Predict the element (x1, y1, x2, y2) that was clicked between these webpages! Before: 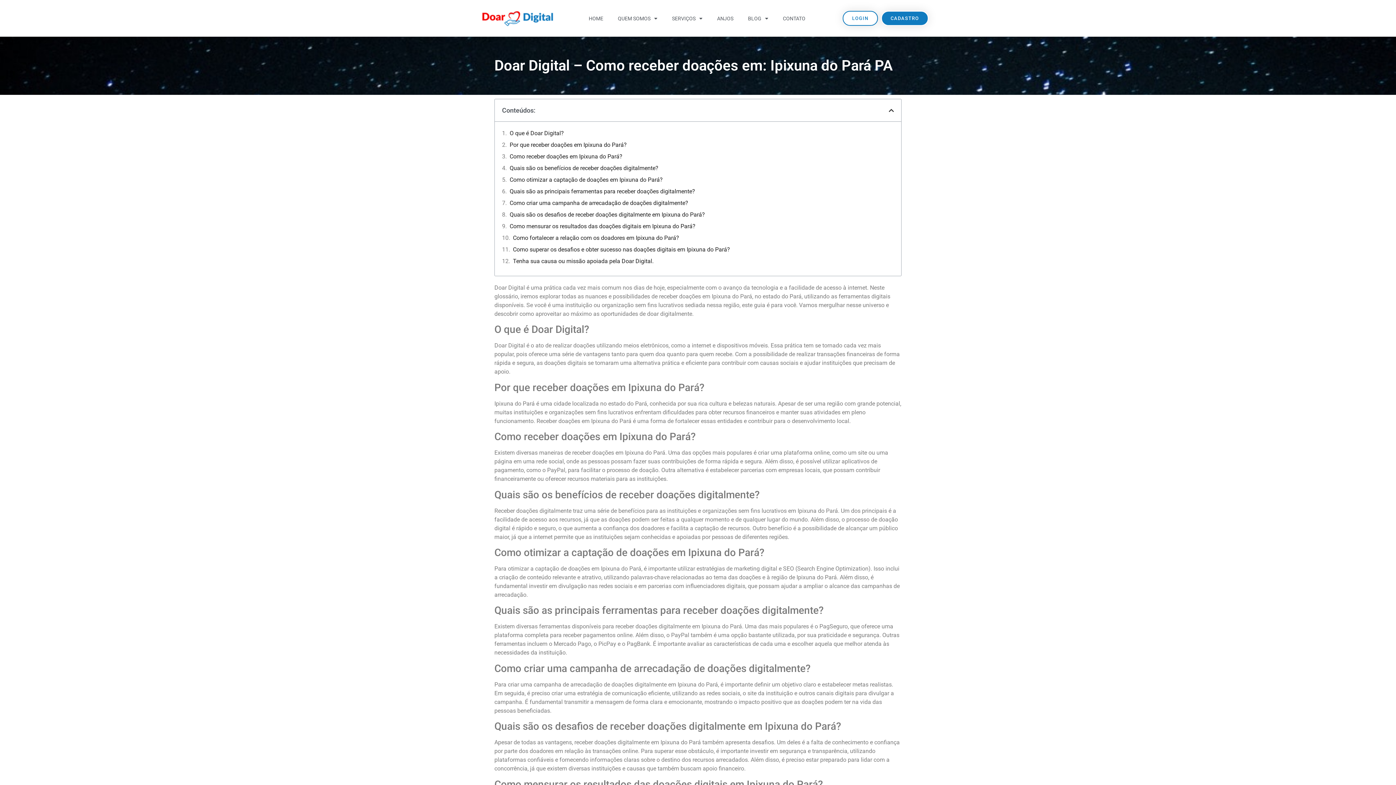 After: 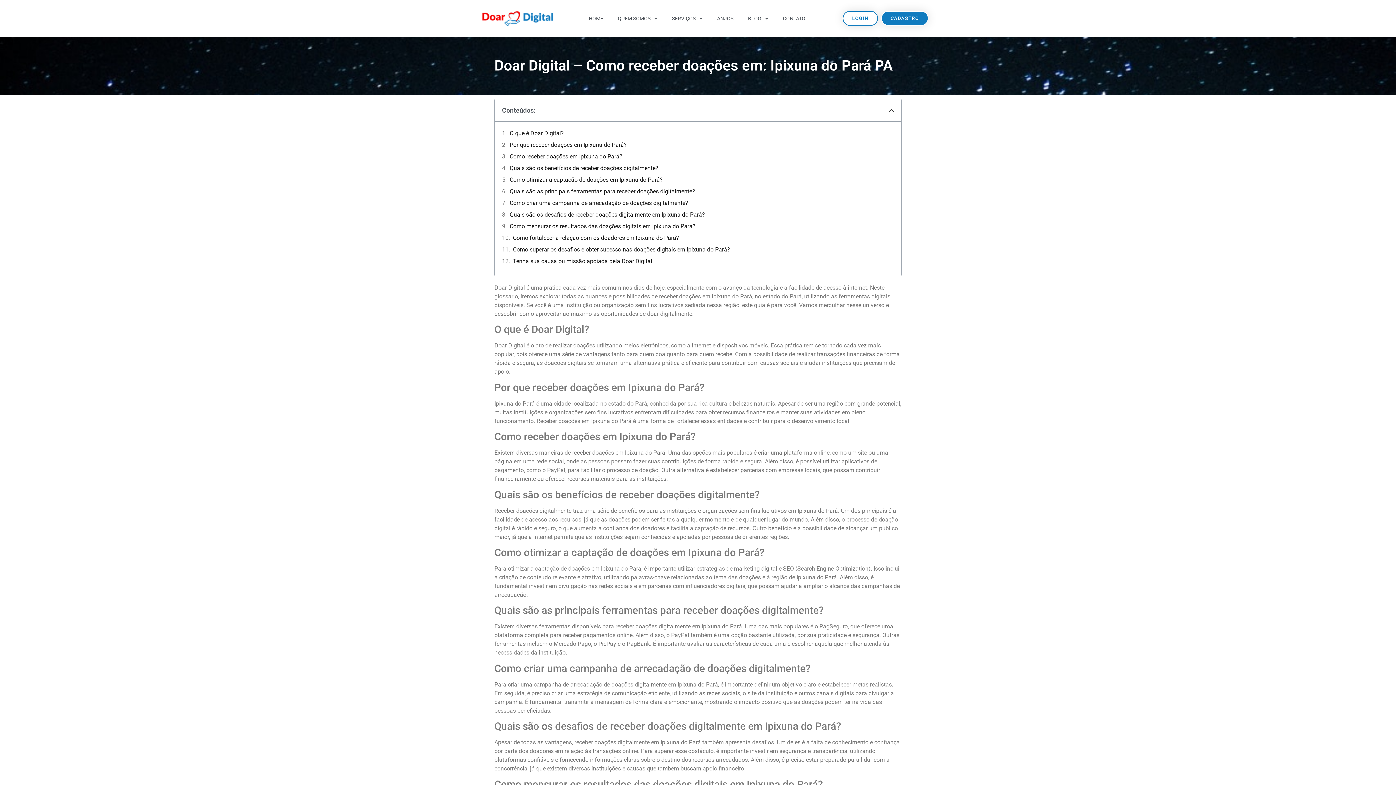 Action: bbox: (881, 10, 928, 25) label: CADASTRO